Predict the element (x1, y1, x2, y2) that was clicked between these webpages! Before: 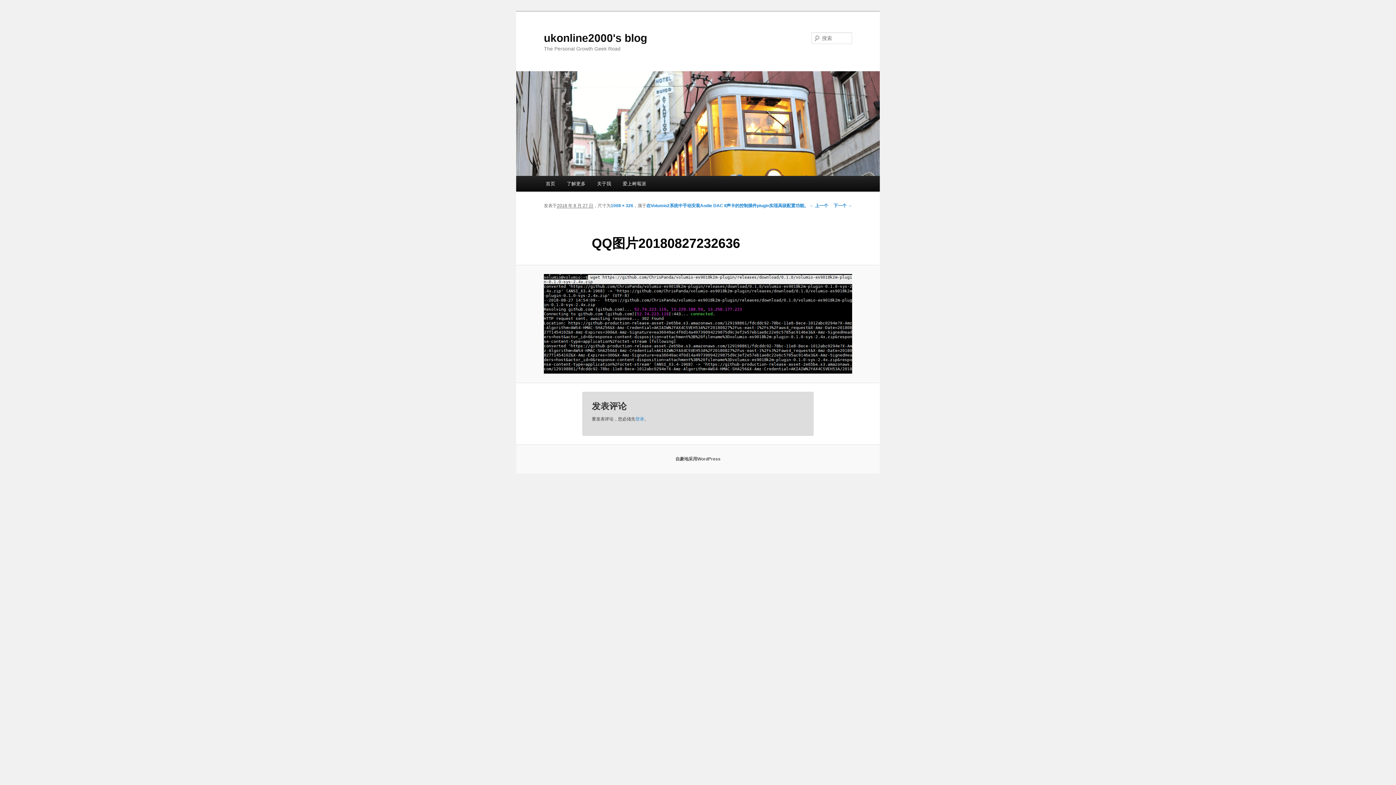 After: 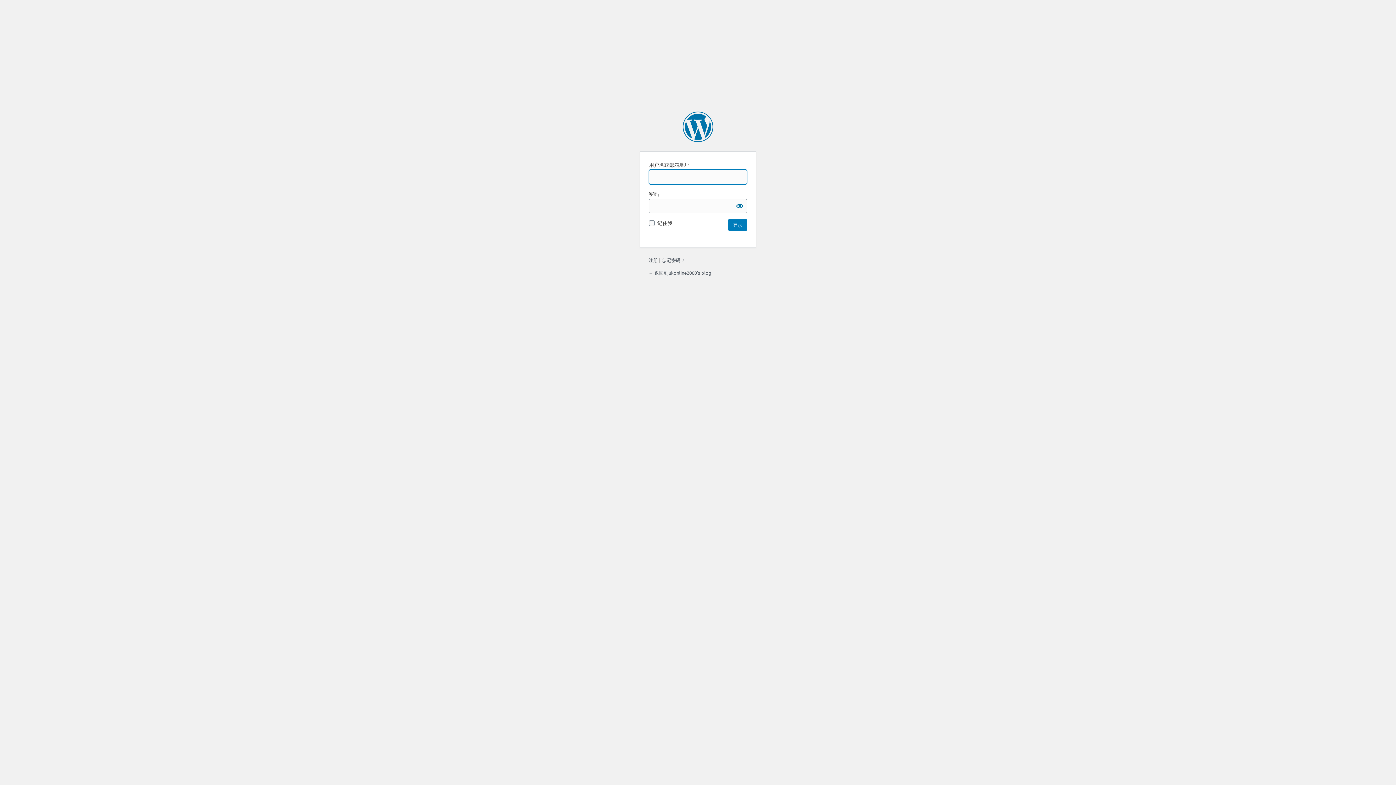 Action: bbox: (635, 416, 644, 421) label: 登录